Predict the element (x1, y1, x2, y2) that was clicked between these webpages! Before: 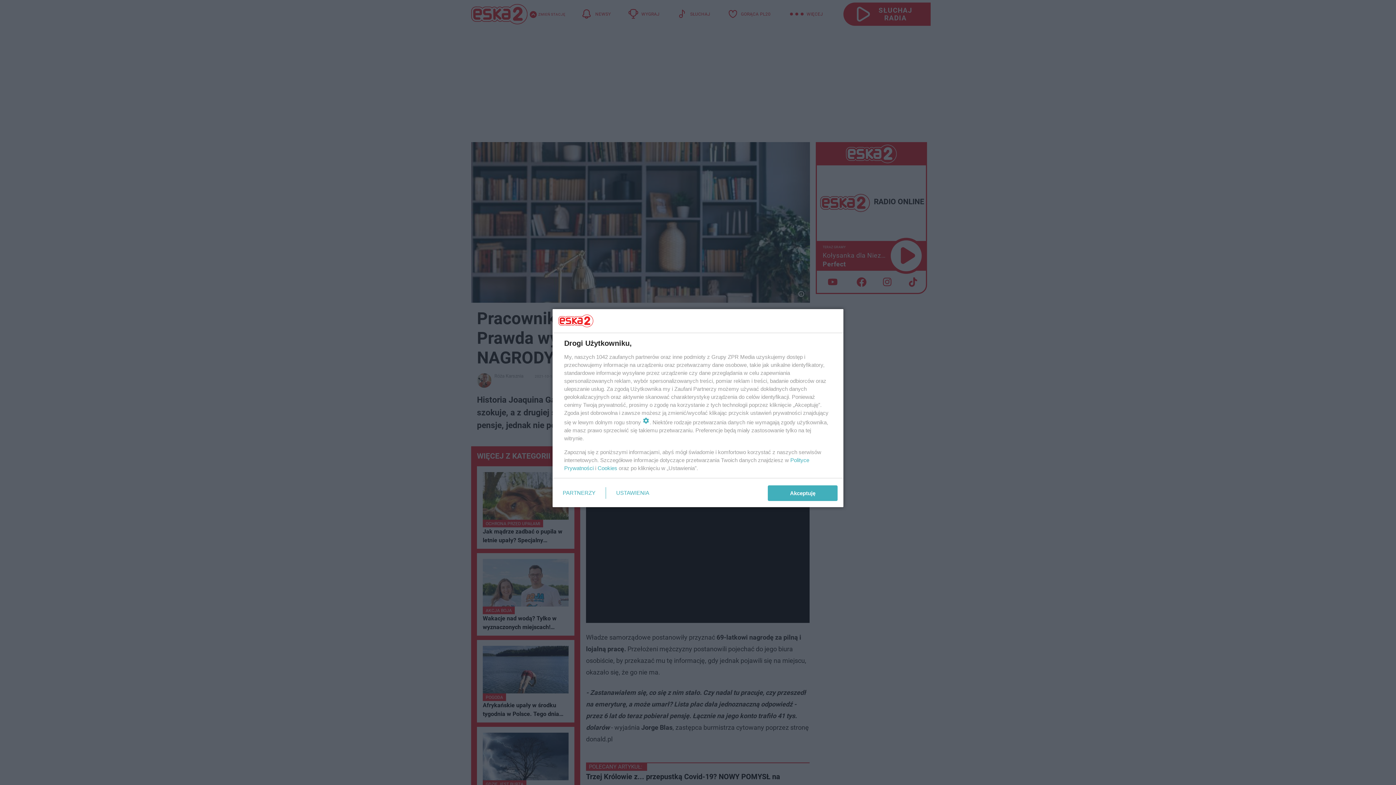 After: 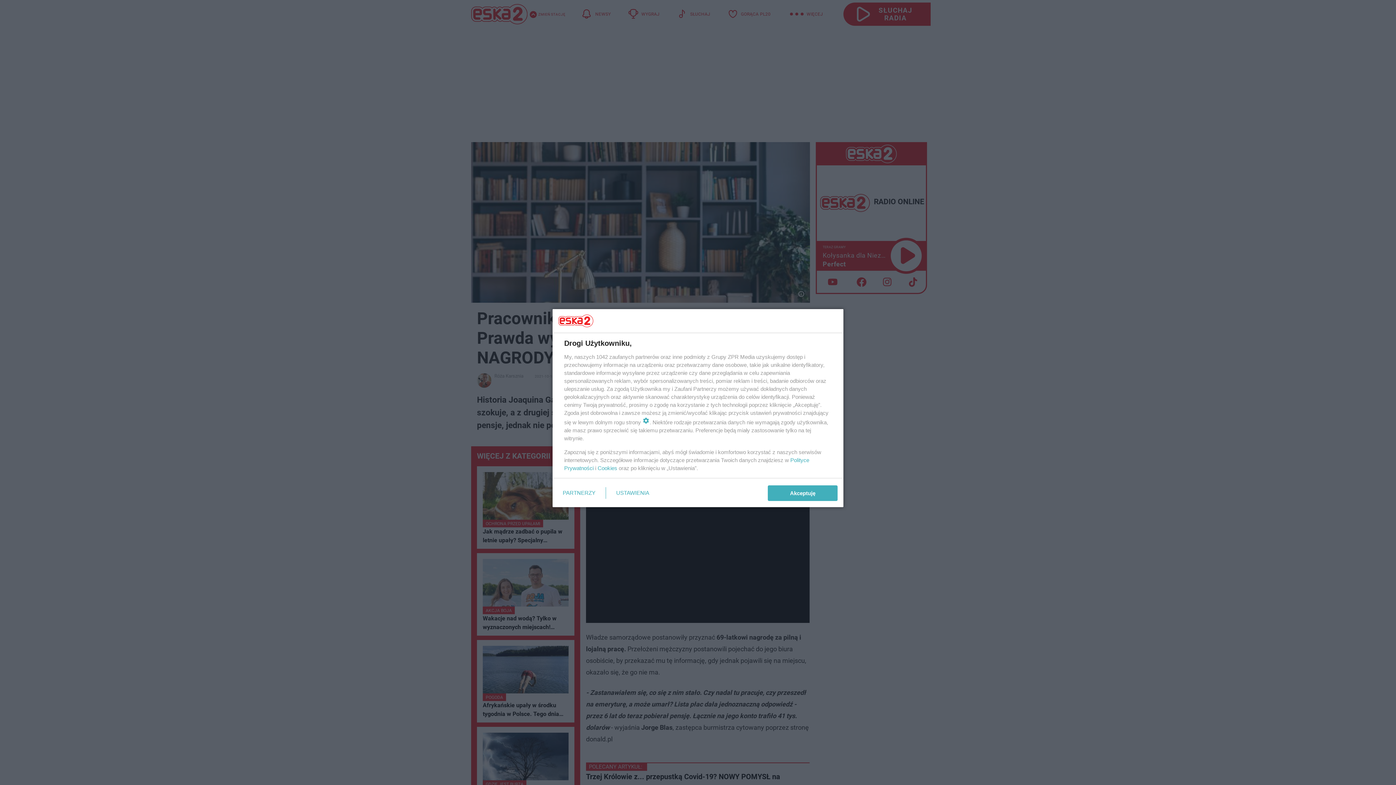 Action: label: Cookies bbox: (597, 465, 617, 471)